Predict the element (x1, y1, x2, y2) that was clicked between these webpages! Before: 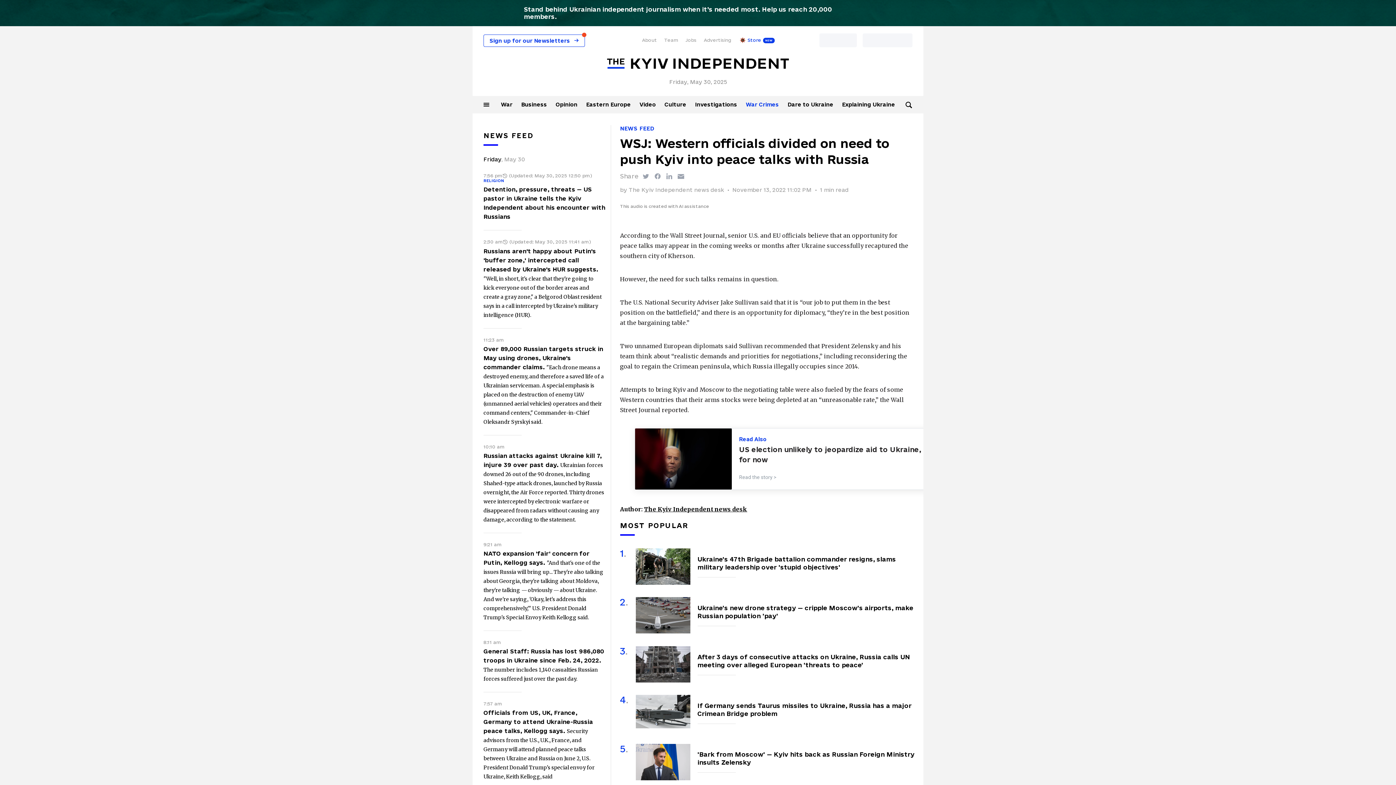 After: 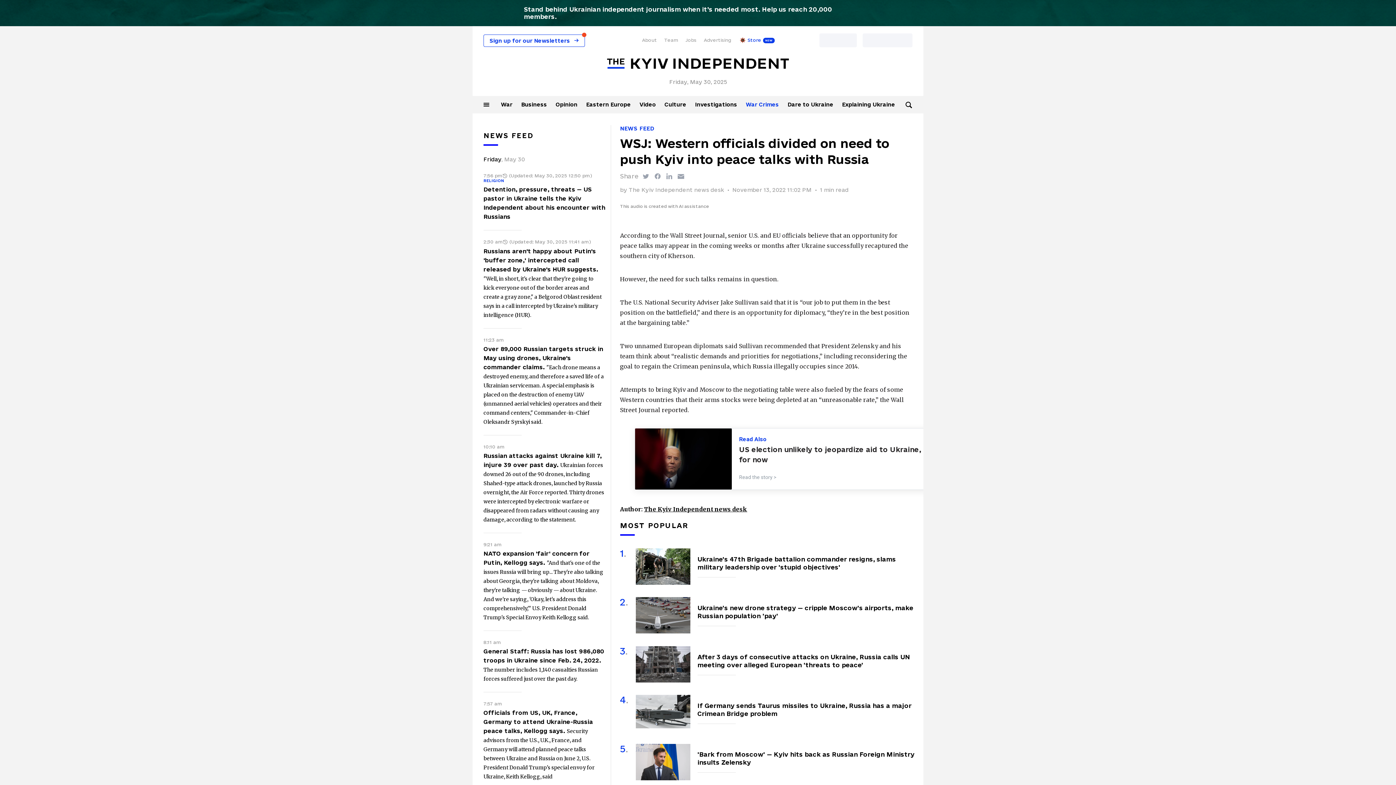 Action: bbox: (635, 695, 690, 728) label: article-image